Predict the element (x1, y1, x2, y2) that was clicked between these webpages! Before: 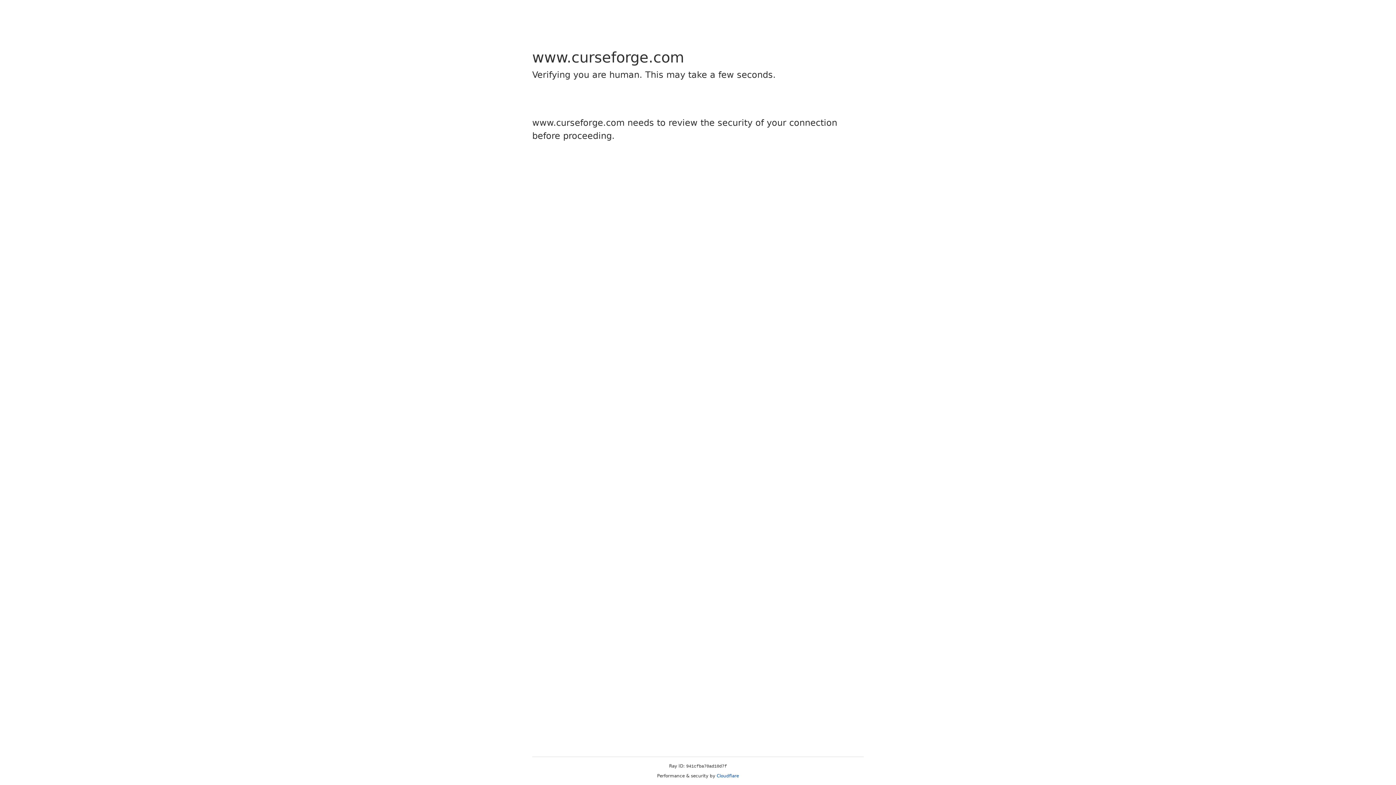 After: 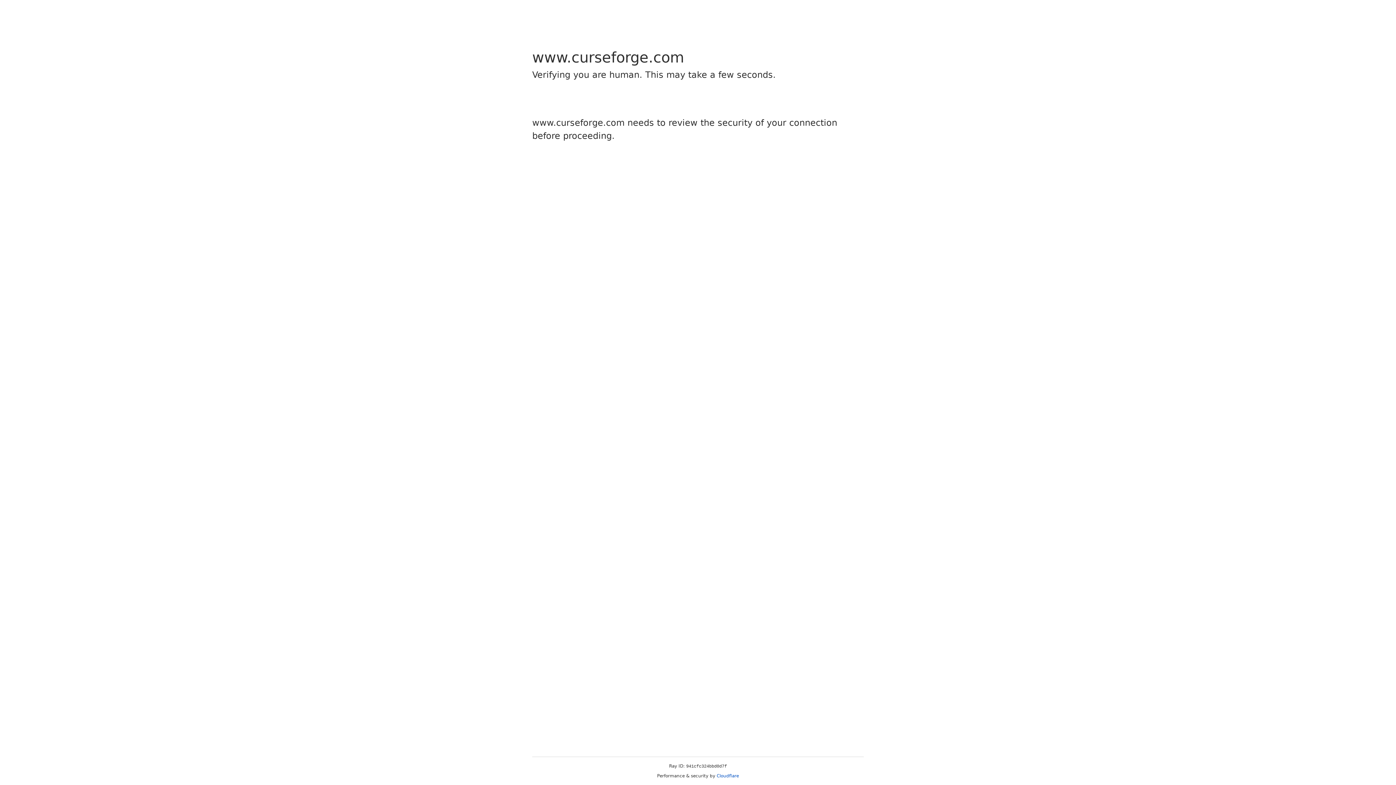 Action: label: Cloudflare bbox: (716, 773, 739, 778)